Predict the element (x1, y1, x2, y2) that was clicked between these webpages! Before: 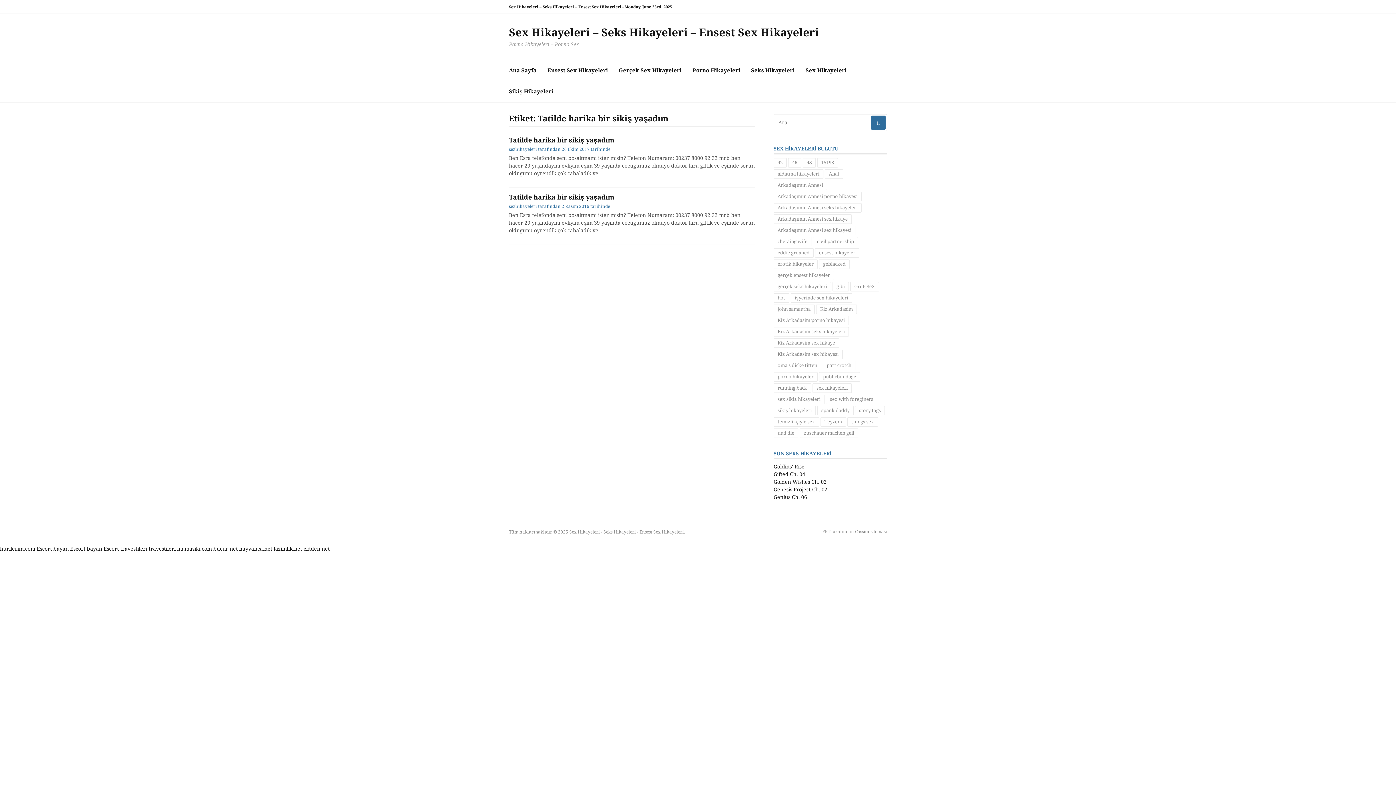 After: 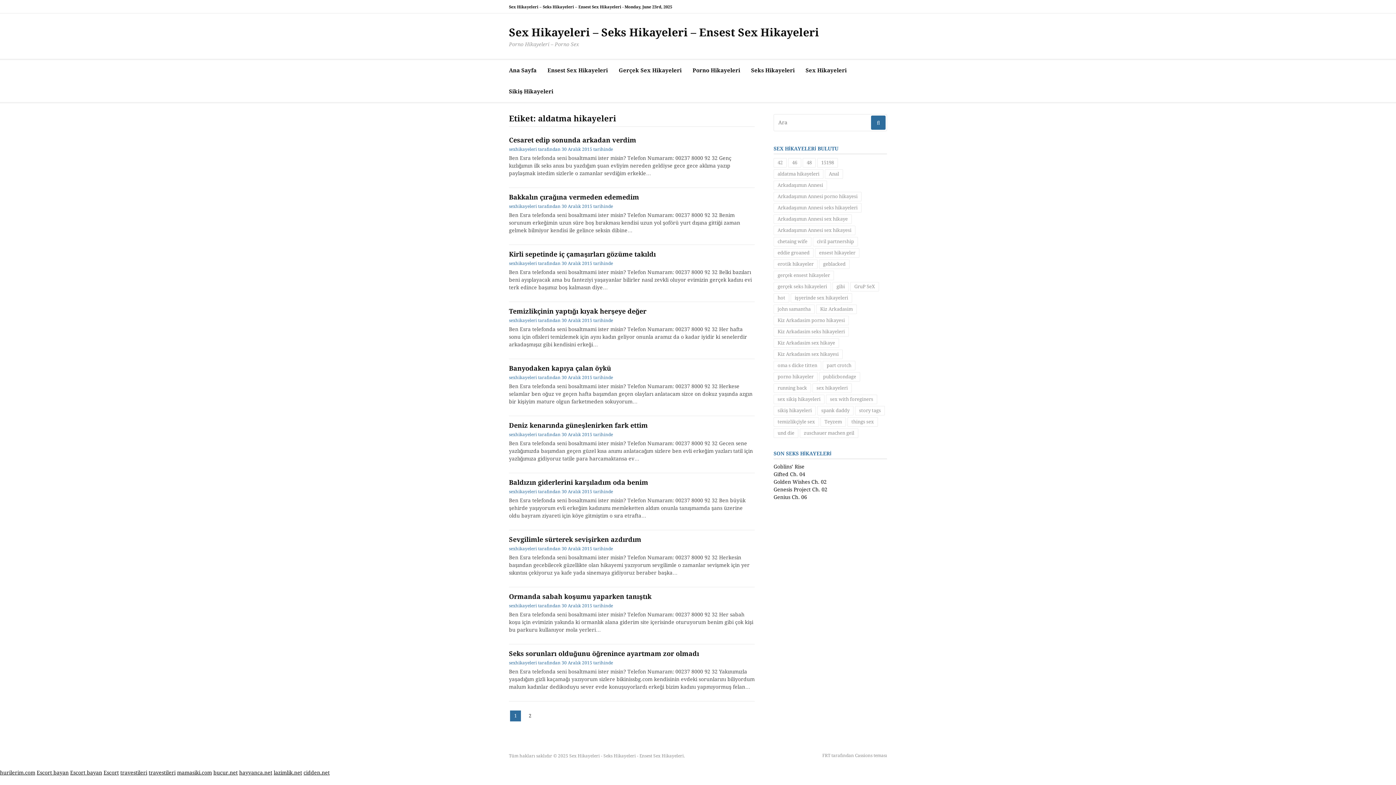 Action: label: aldatma hikayeleri (18 öge) bbox: (773, 169, 823, 178)